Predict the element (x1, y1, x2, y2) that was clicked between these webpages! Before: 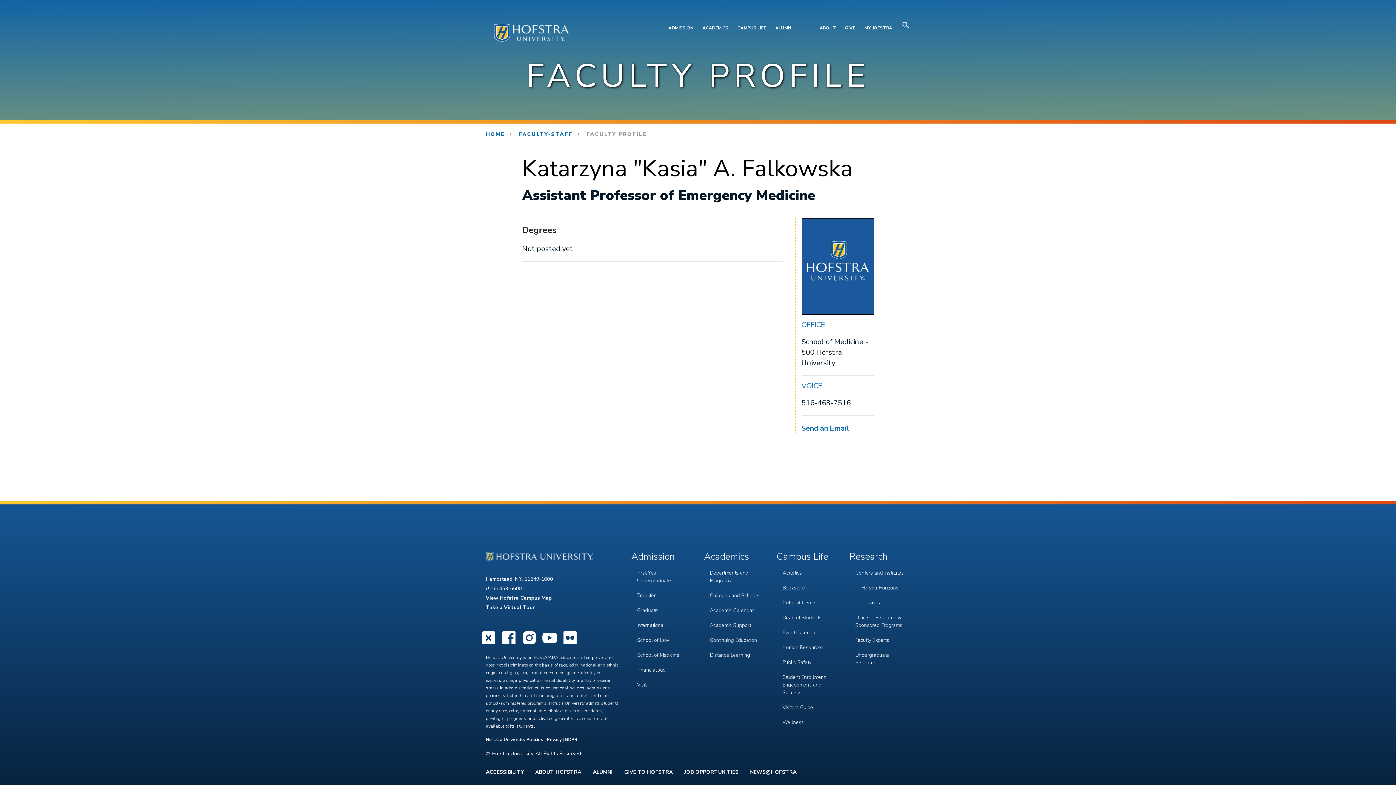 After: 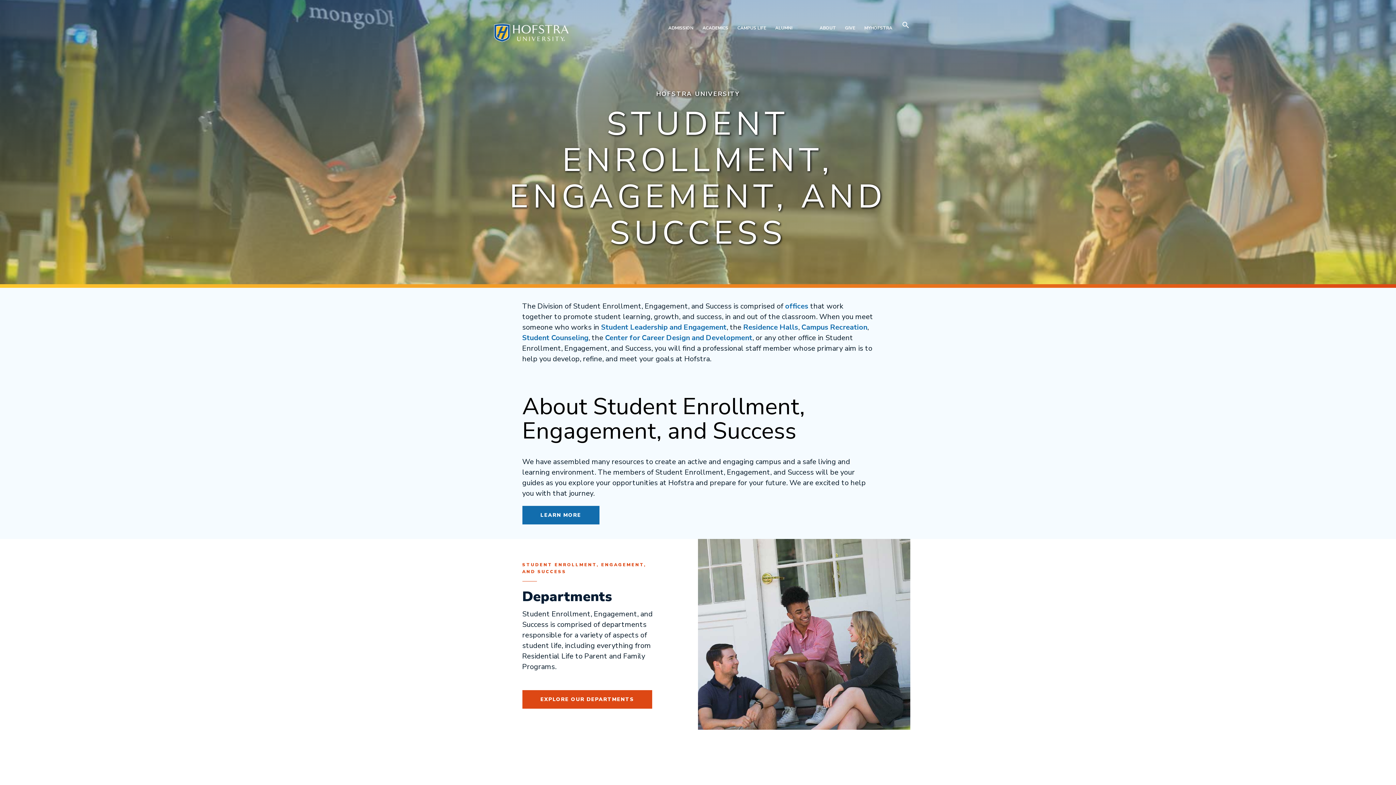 Action: bbox: (782, 673, 837, 696) label: Student Enrollment, Engagement, and Success